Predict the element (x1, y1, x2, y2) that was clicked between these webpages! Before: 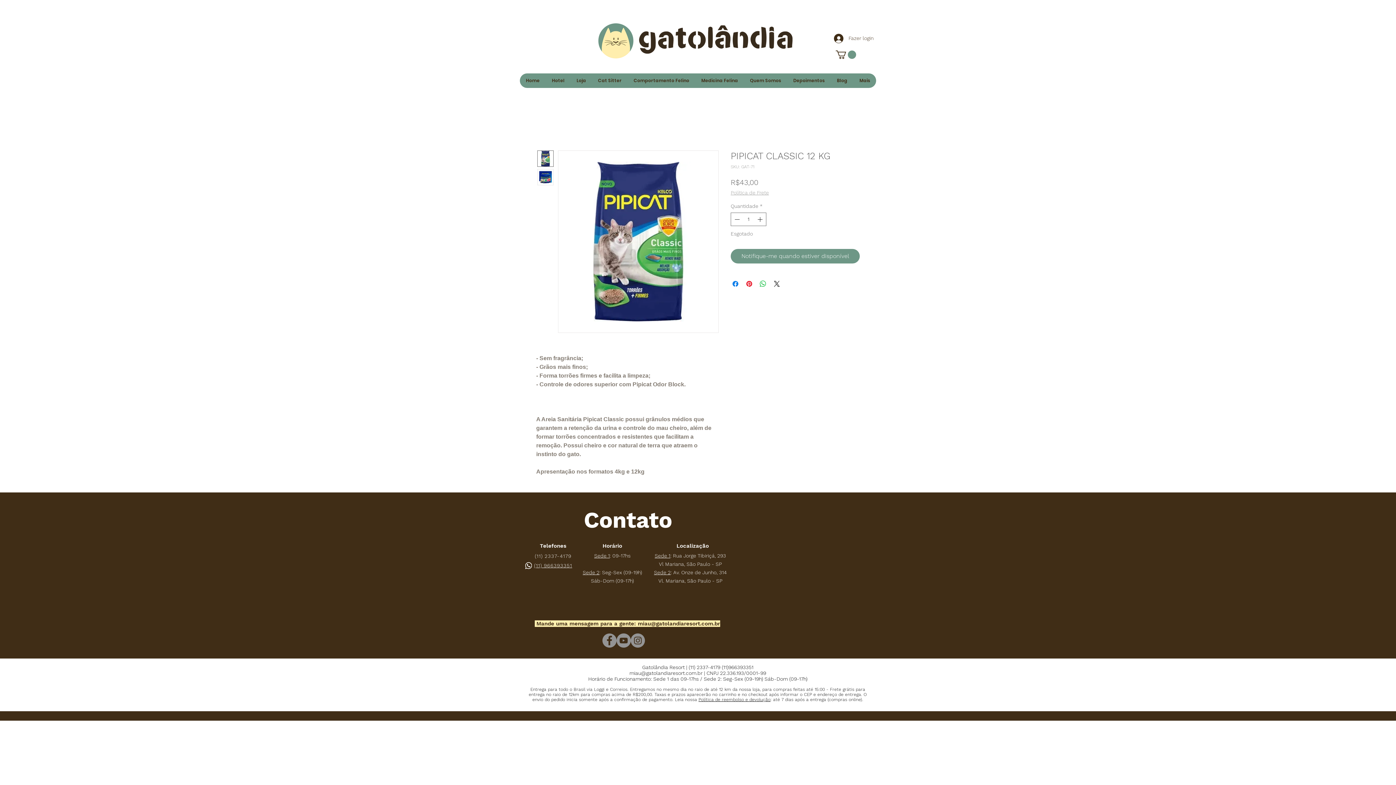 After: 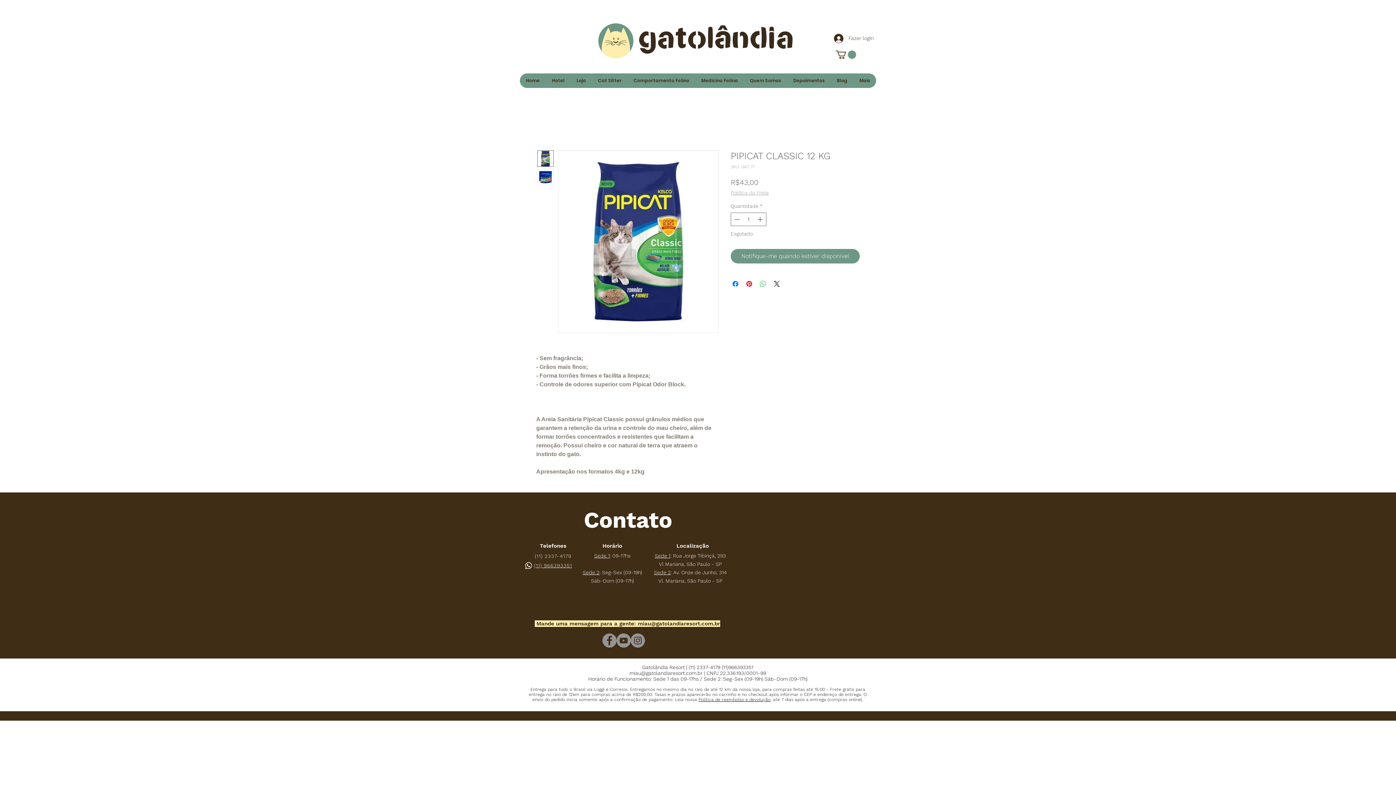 Action: label: Compartilhar no WhatsApp bbox: (758, 279, 767, 288)